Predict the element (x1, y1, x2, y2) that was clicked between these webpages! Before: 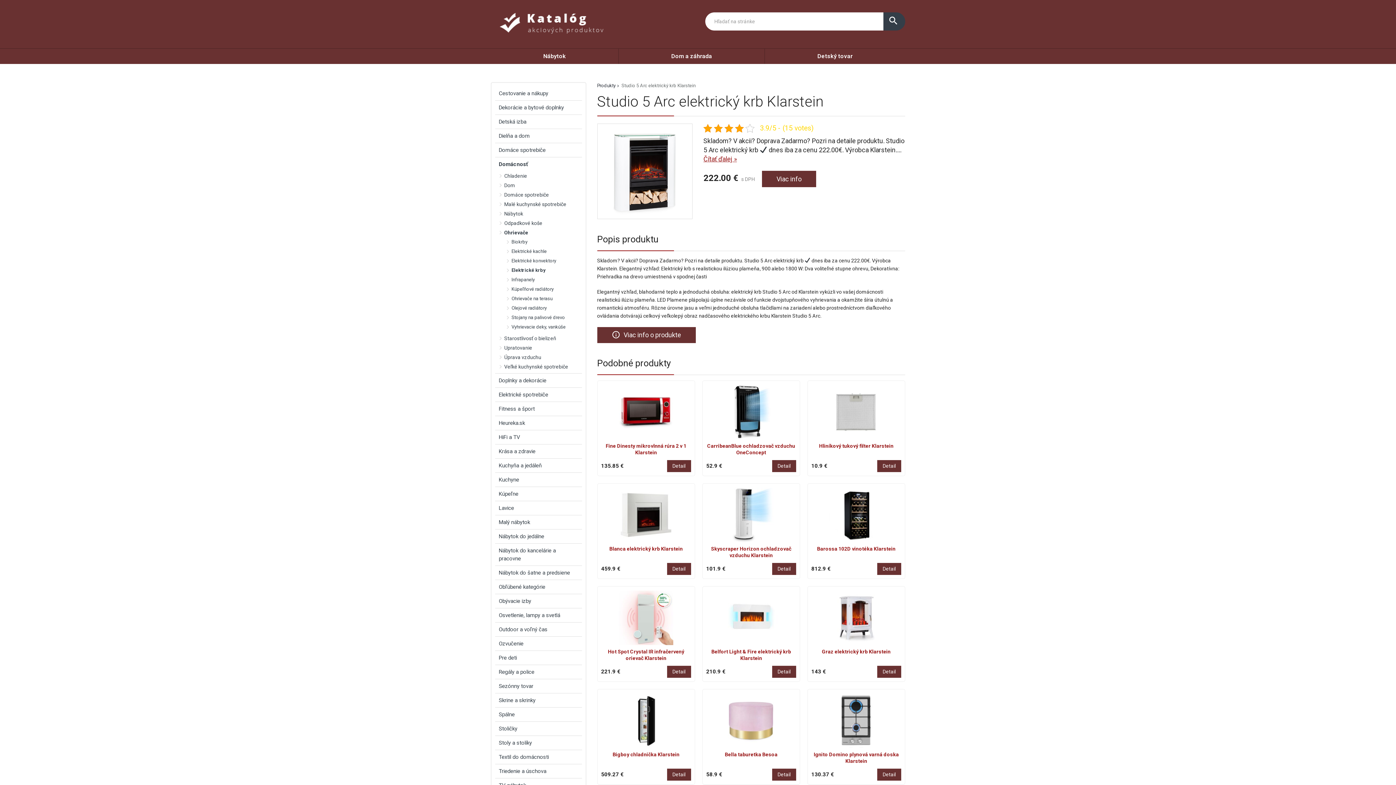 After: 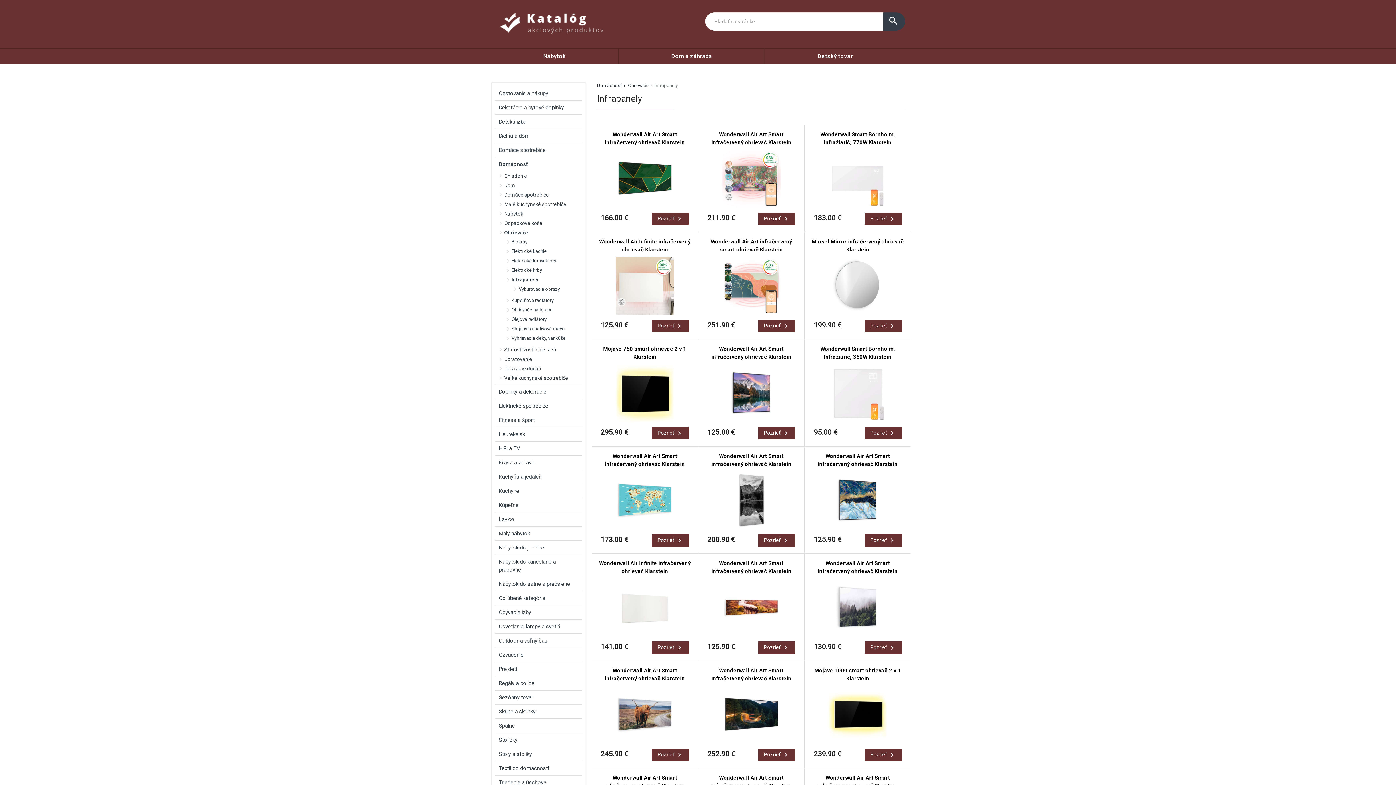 Action: label: Infrapanely bbox: (509, 275, 582, 284)